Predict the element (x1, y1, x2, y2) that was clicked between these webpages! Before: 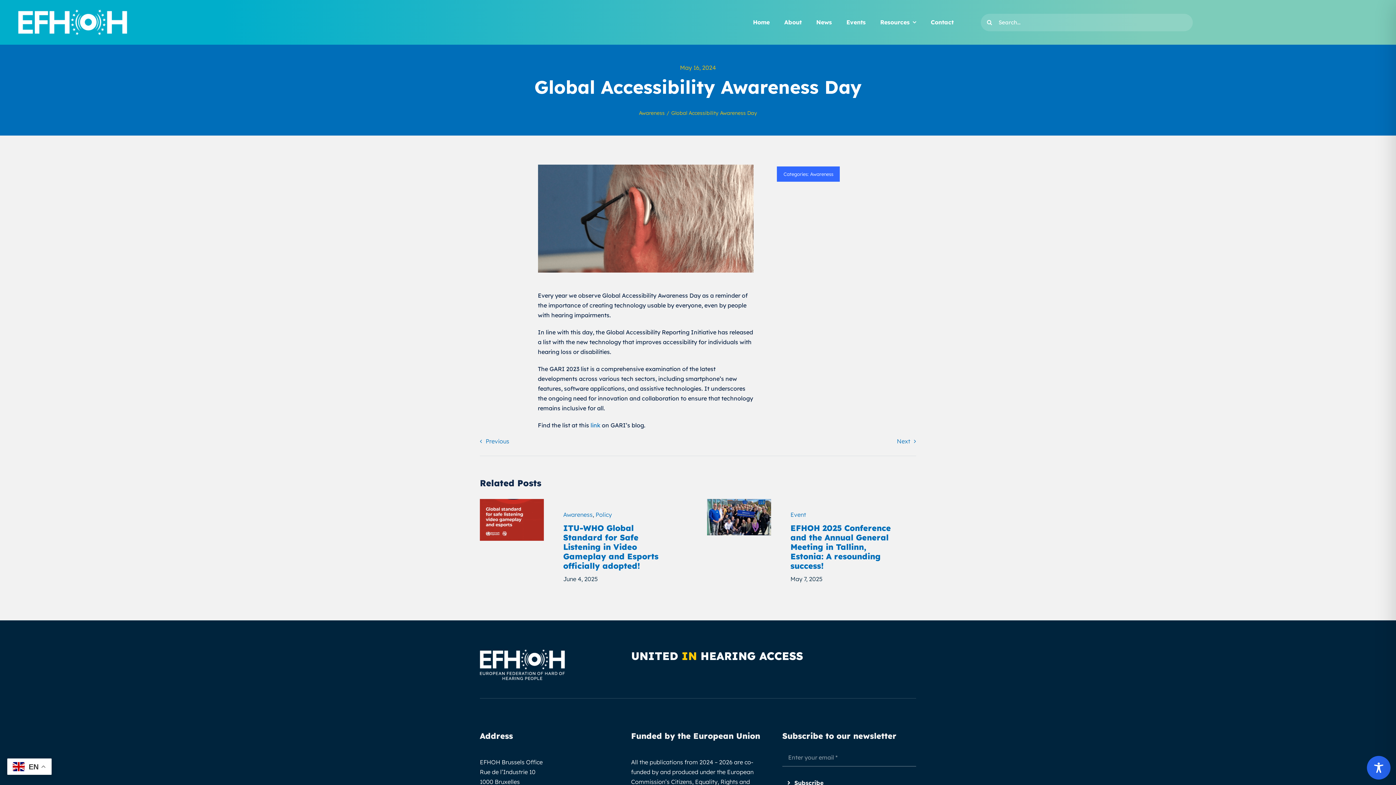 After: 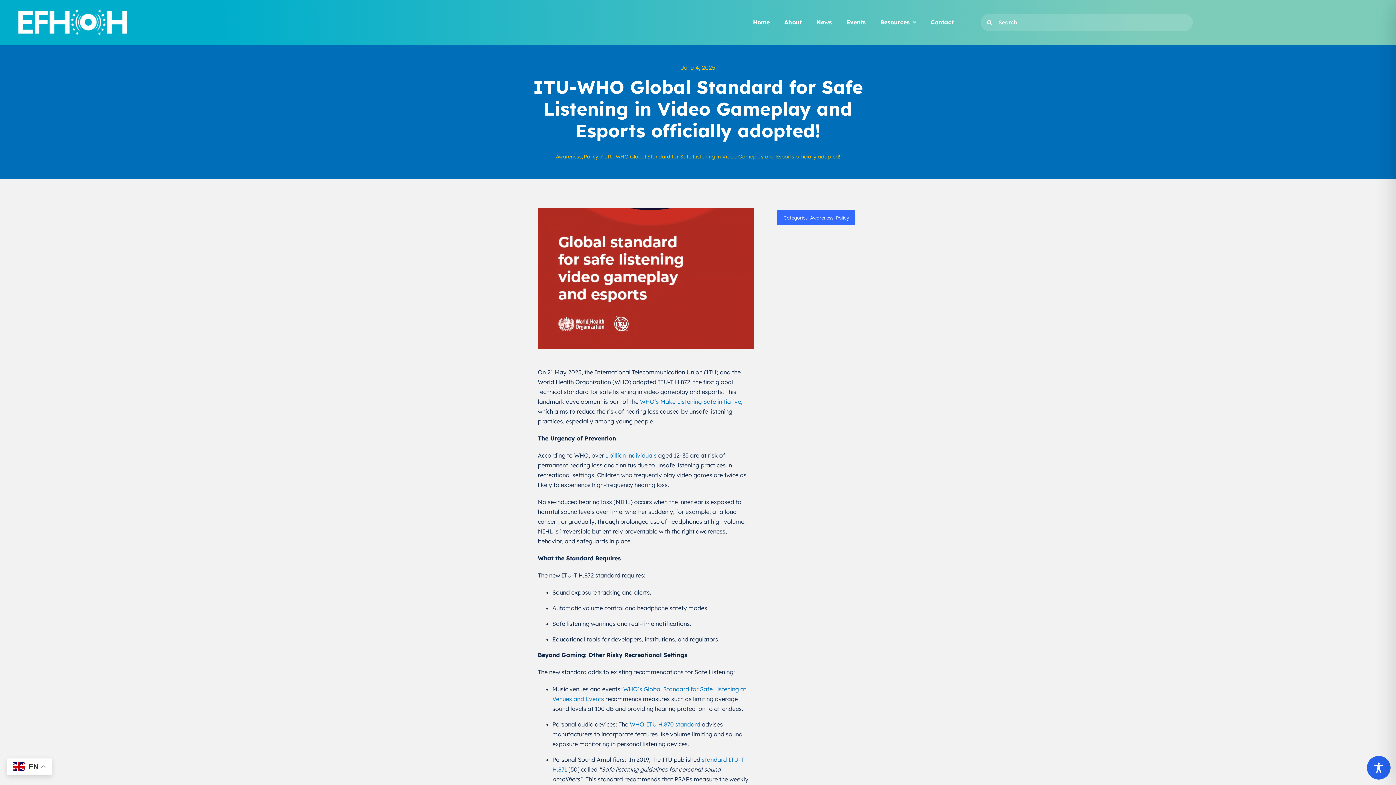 Action: label: ITU-WHO Global Standard for Safe Listening in Video Gameplay and Esports officially adopted! bbox: (479, 500, 544, 507)